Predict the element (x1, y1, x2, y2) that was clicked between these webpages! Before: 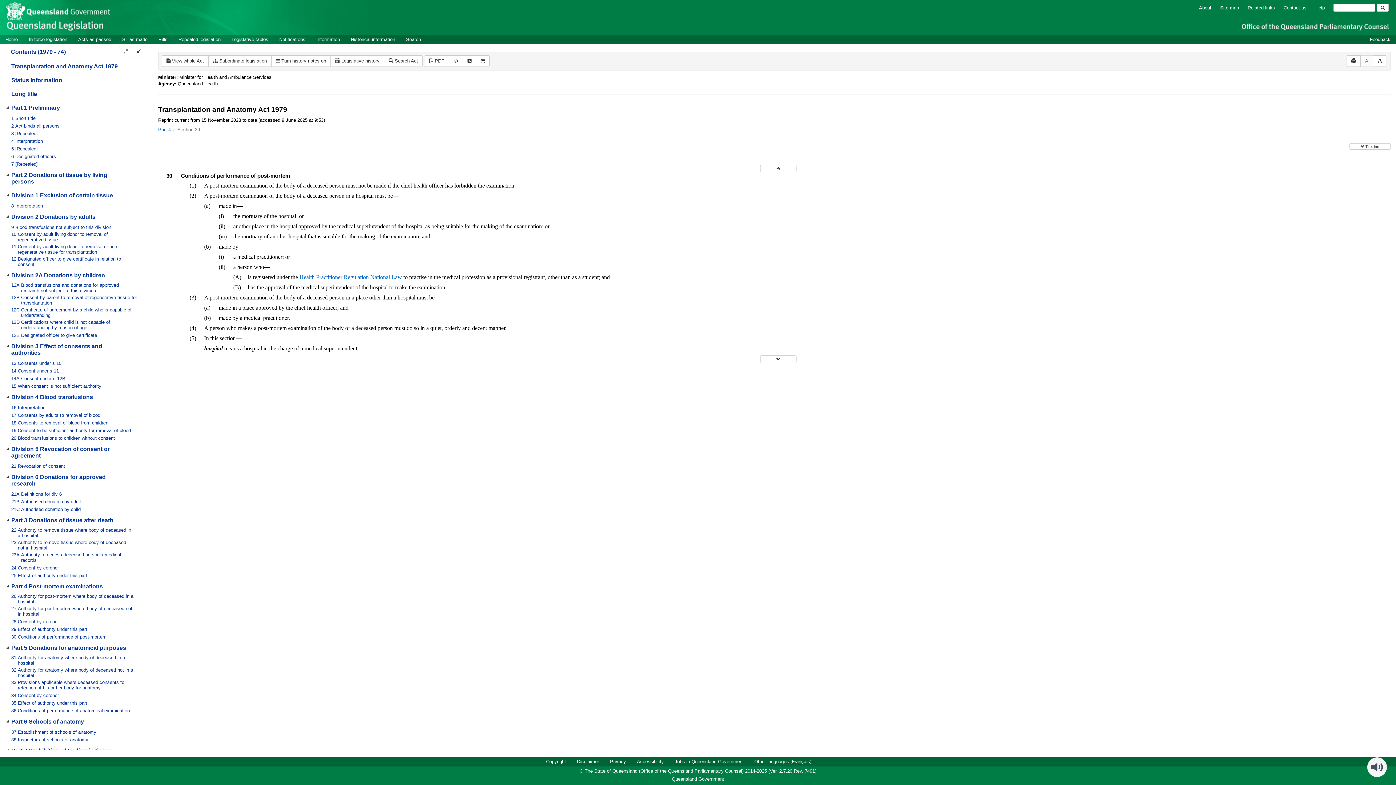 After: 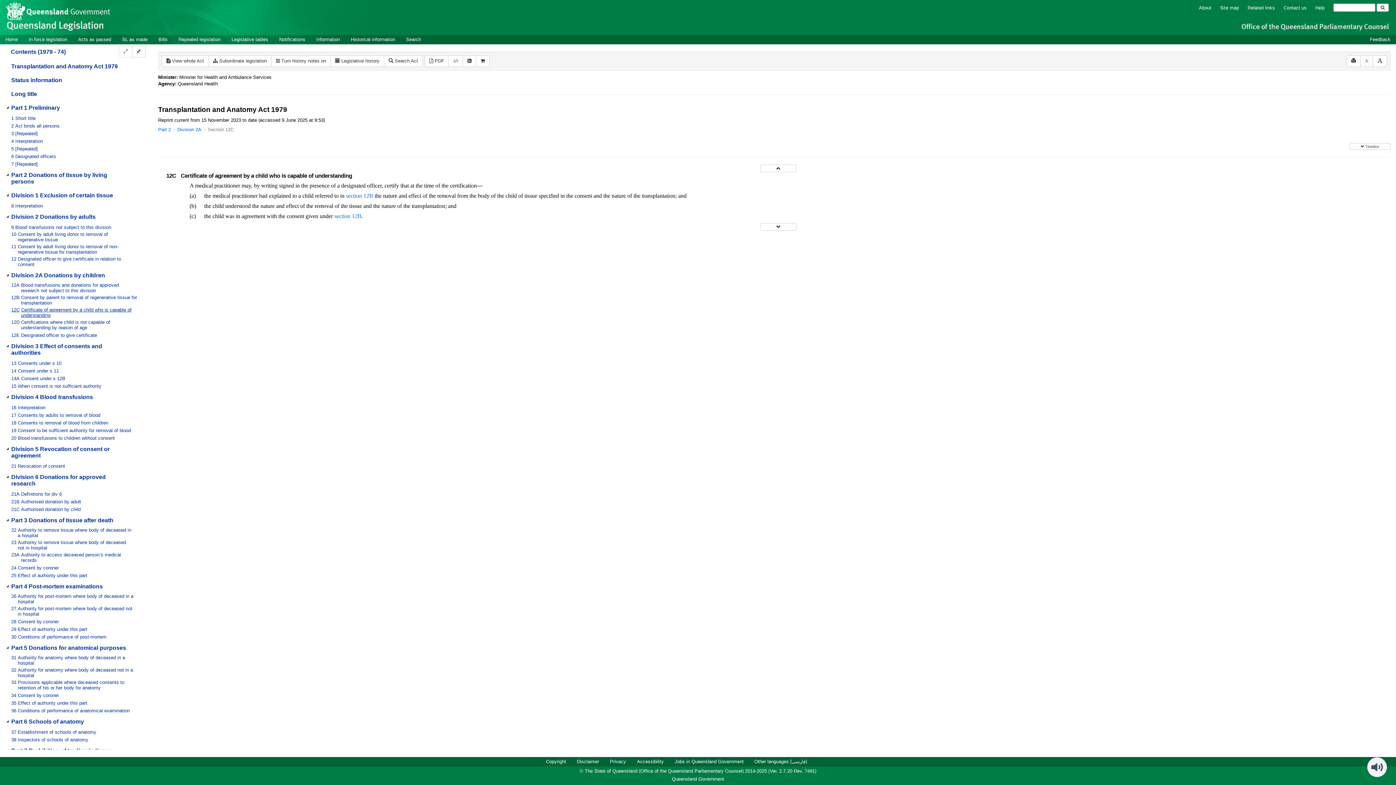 Action: bbox: (10, 307, 147, 319) label: 12C Certificate of agreement by a child who is capable of understanding